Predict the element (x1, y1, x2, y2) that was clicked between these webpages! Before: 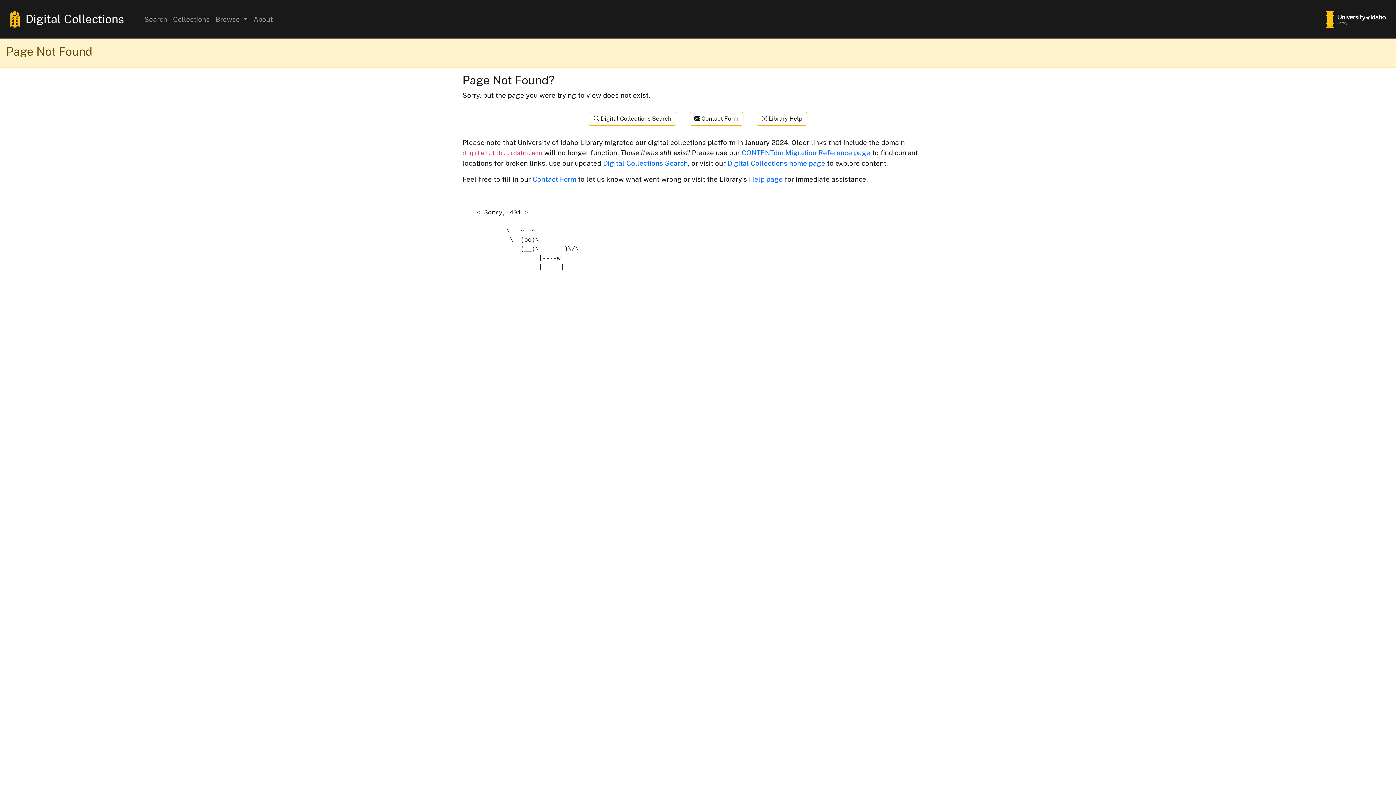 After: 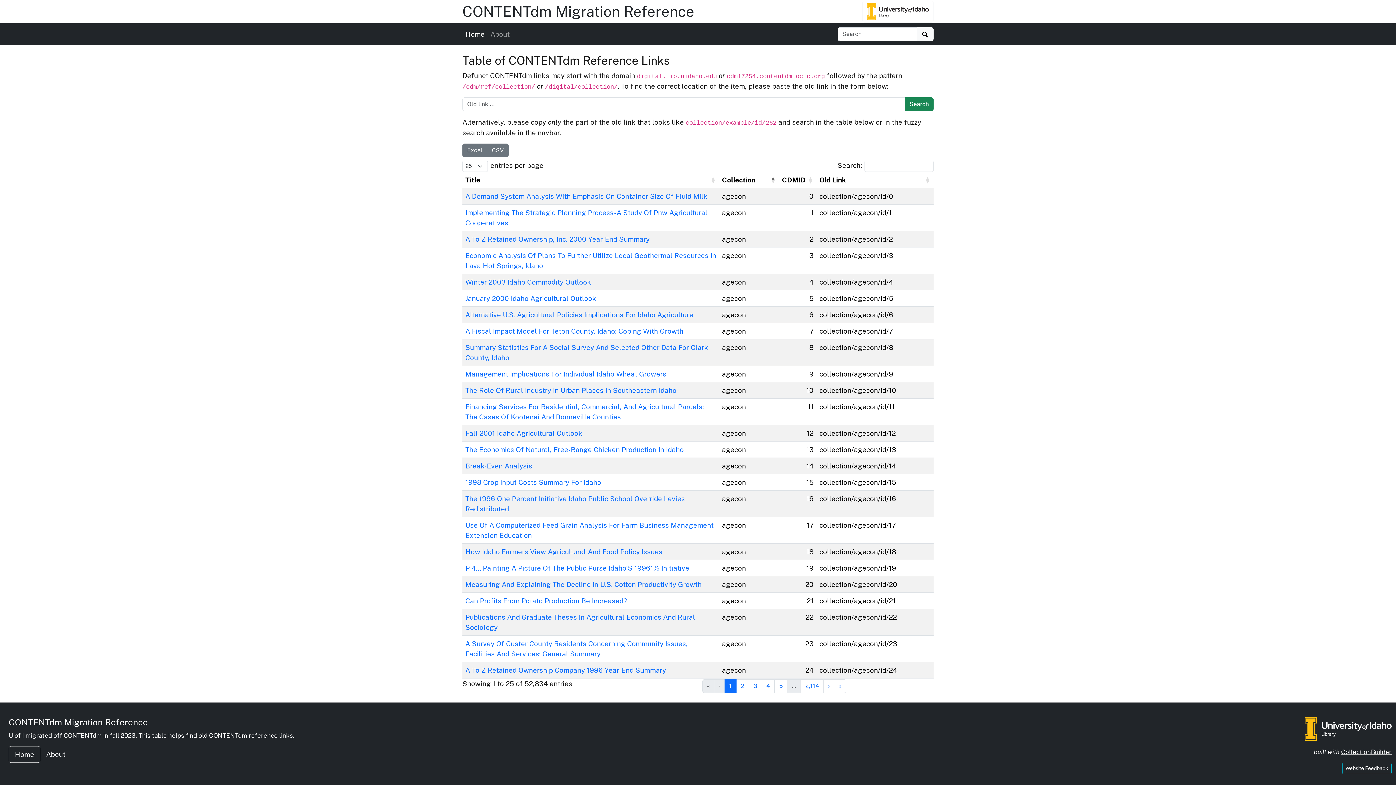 Action: bbox: (741, 148, 870, 156) label: CONTENTdm Migration Reference page